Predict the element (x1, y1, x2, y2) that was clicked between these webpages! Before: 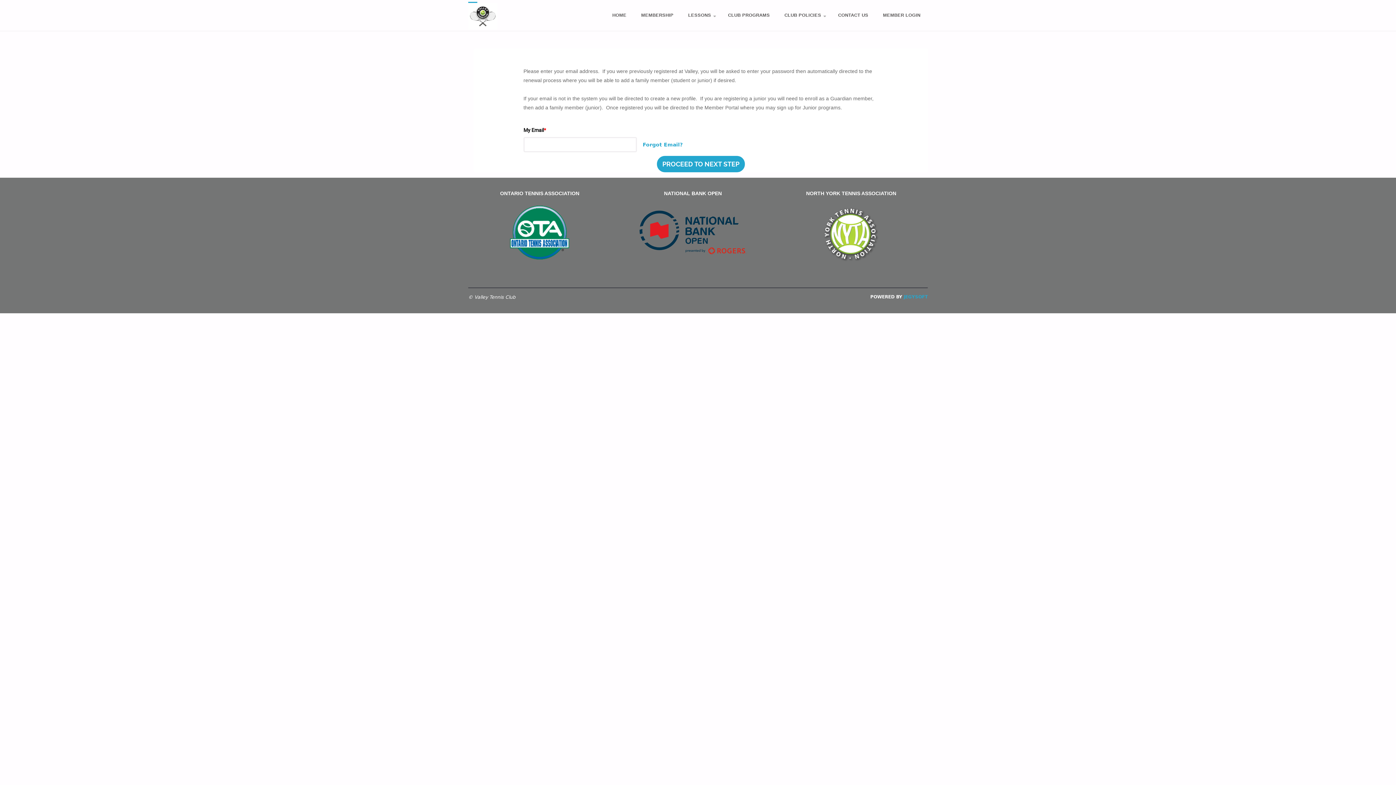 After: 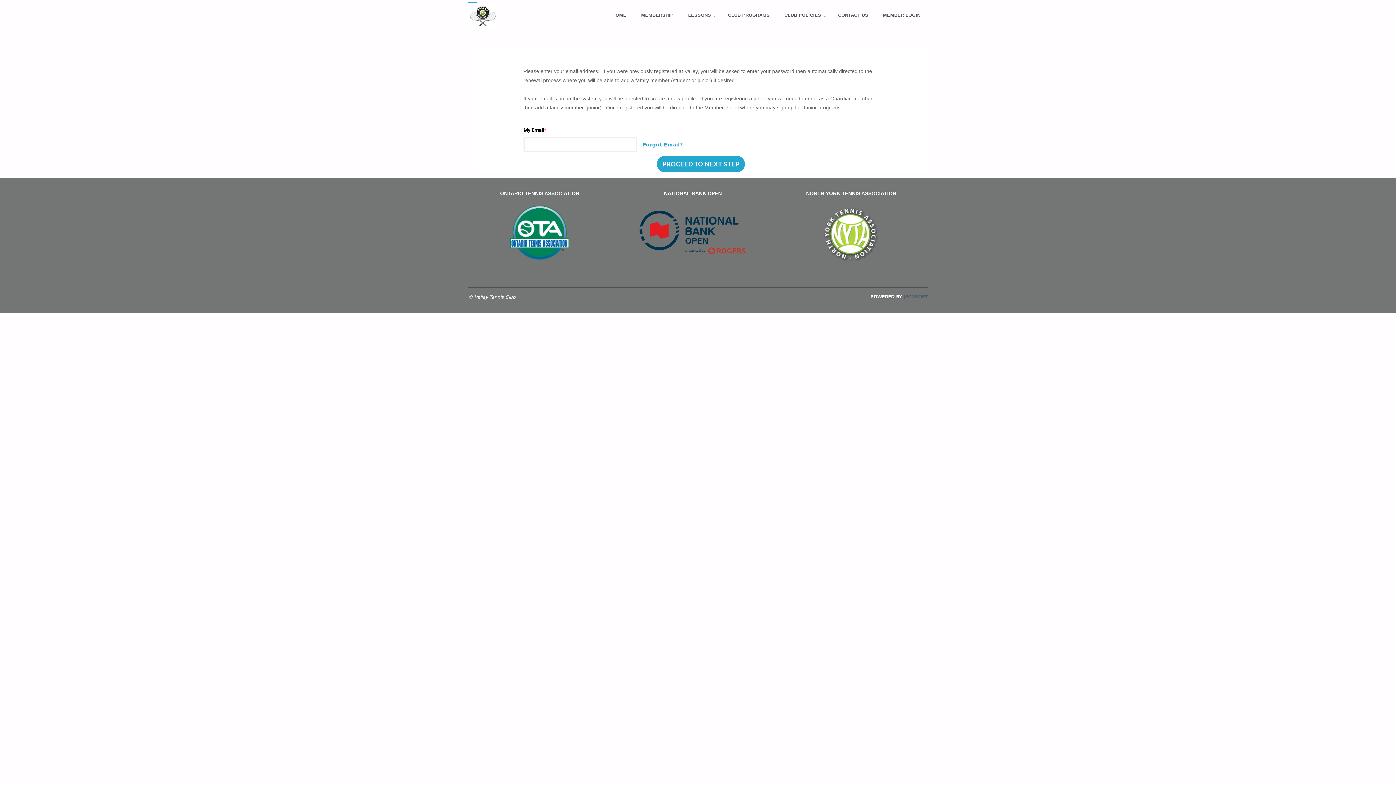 Action: bbox: (902, 294, 928, 299) label:  JEGYSOFT